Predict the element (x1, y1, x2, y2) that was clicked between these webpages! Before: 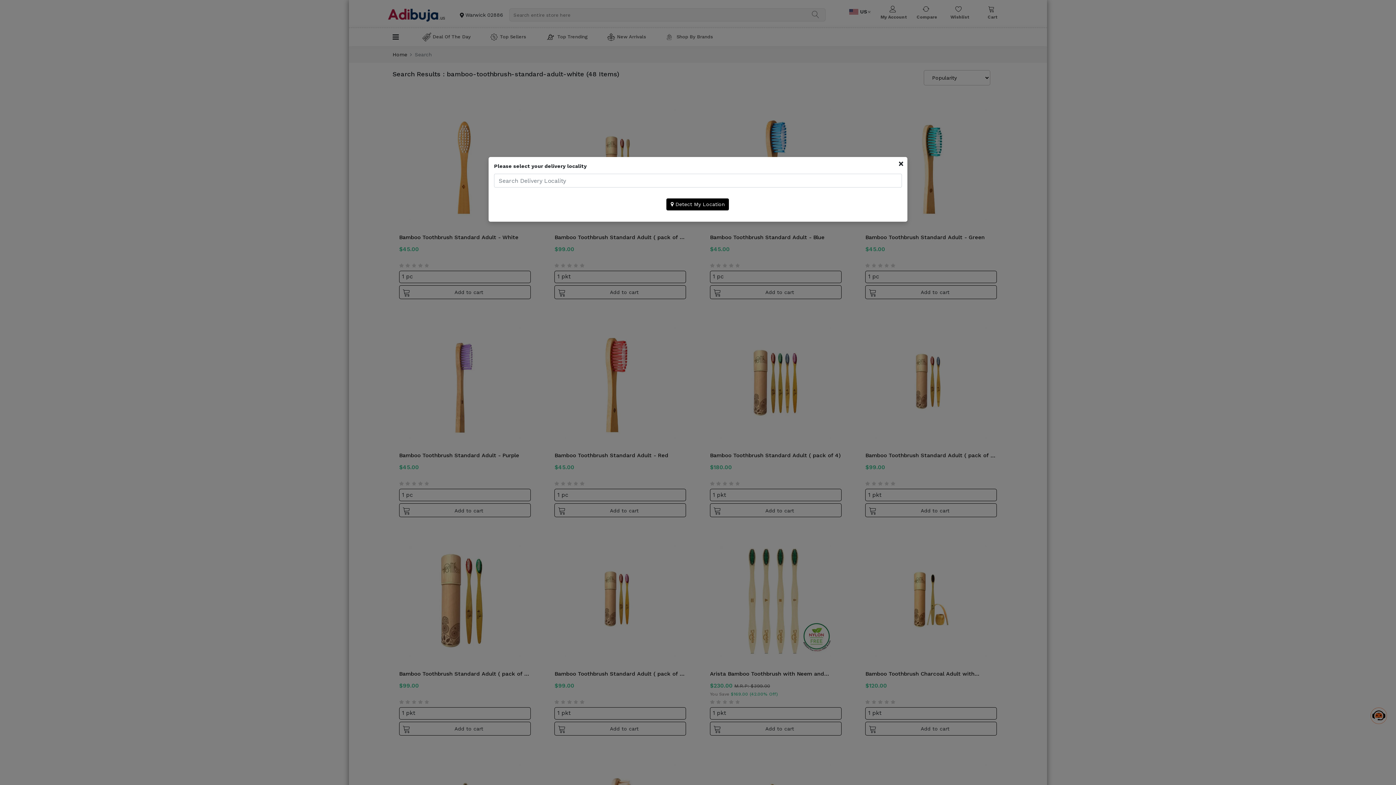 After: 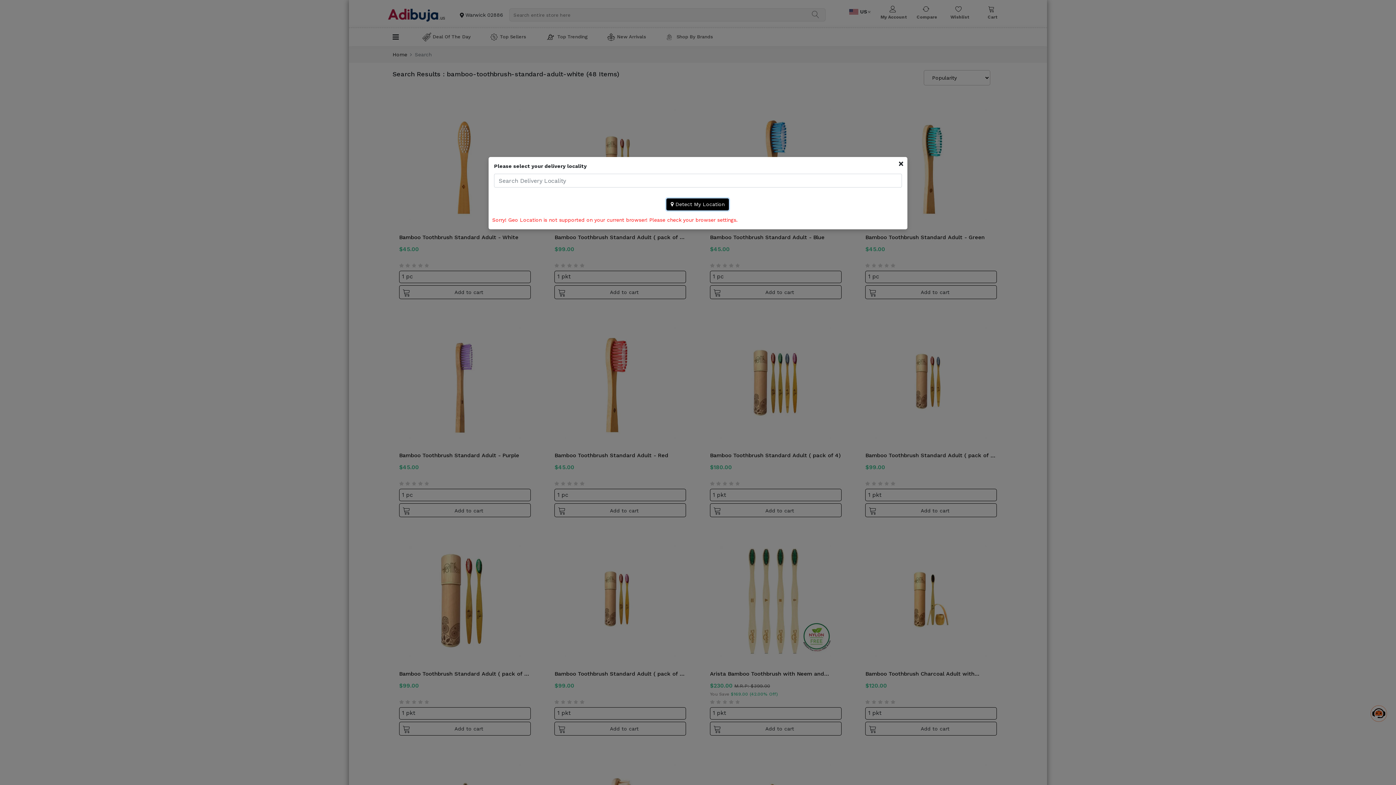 Action: bbox: (666, 198, 729, 210) label:  Detect My Location